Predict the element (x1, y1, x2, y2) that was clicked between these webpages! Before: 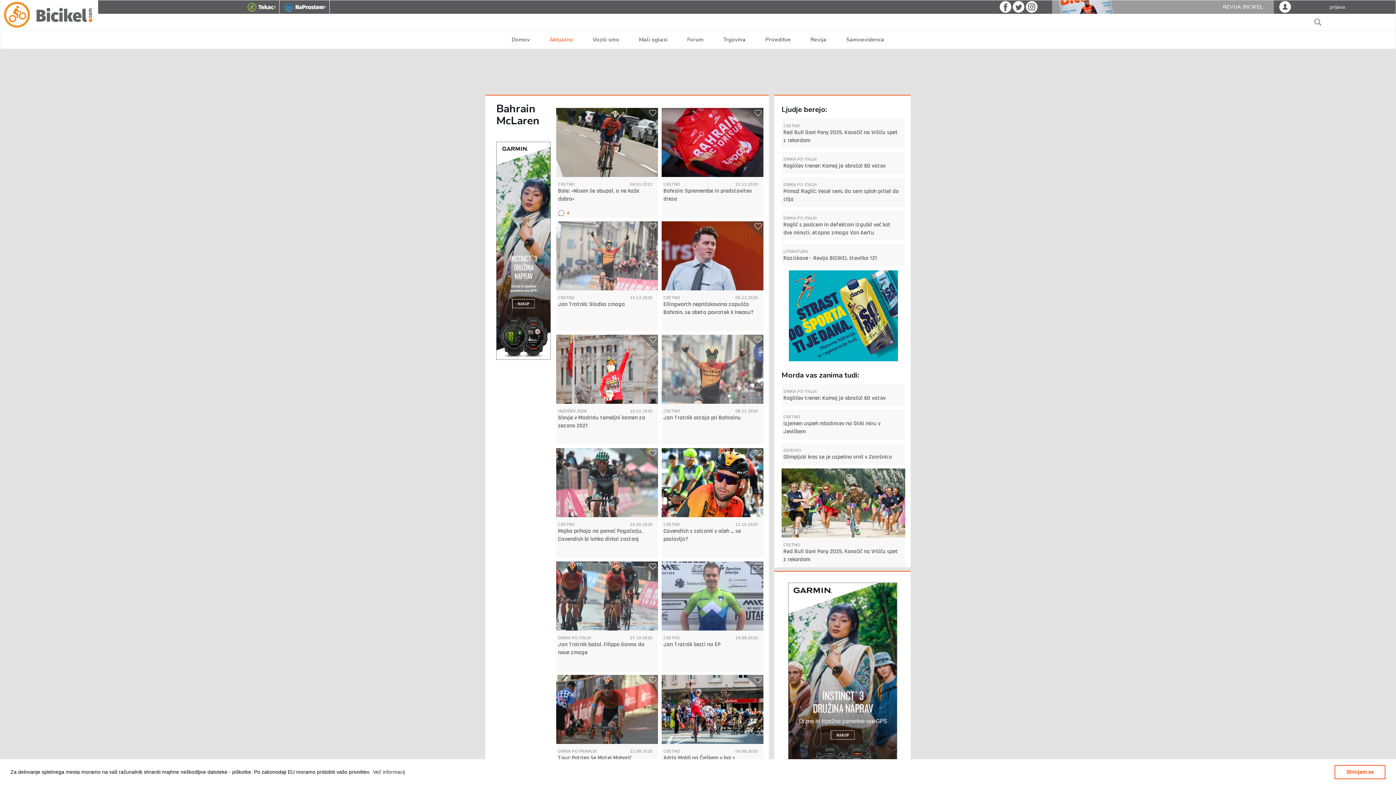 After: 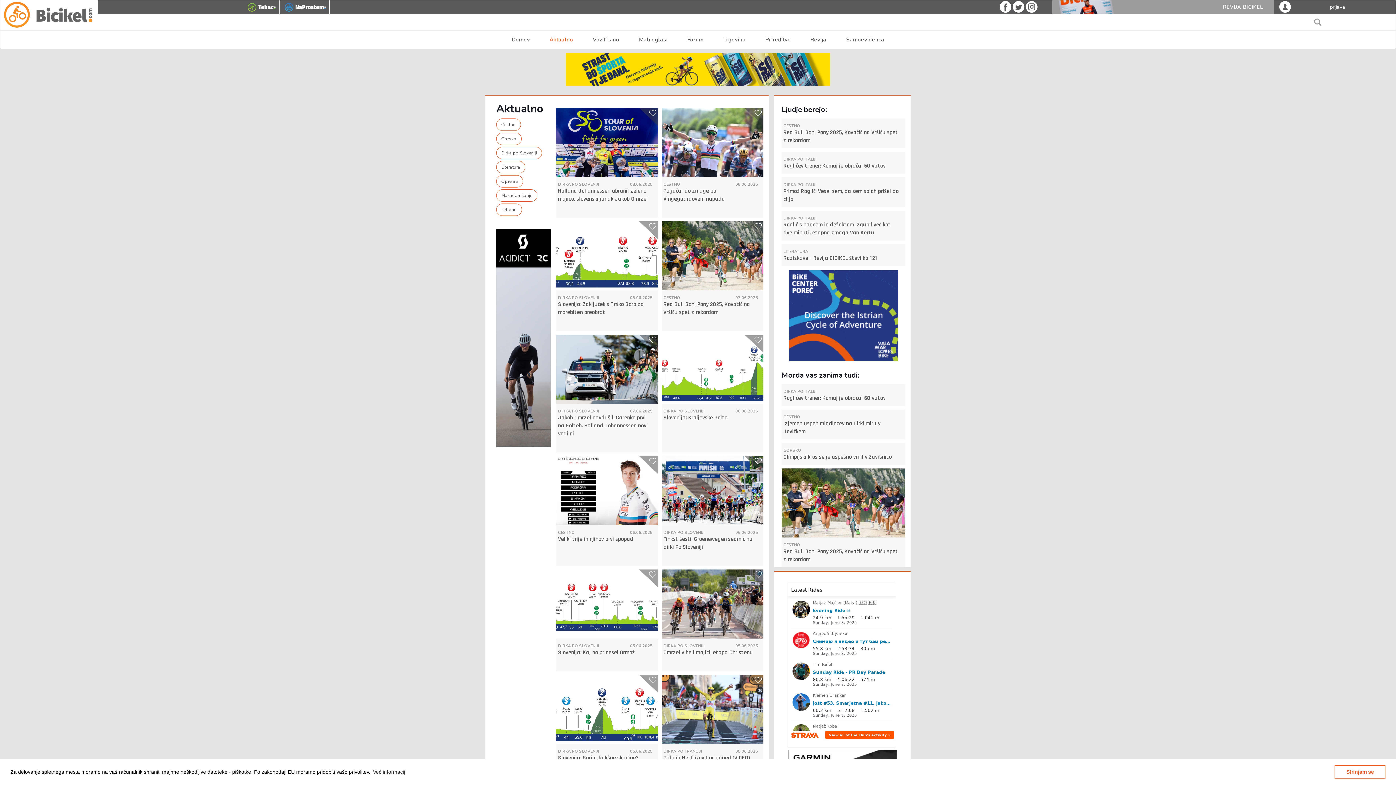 Action: label: Aktualno bbox: (540, 30, 582, 48)